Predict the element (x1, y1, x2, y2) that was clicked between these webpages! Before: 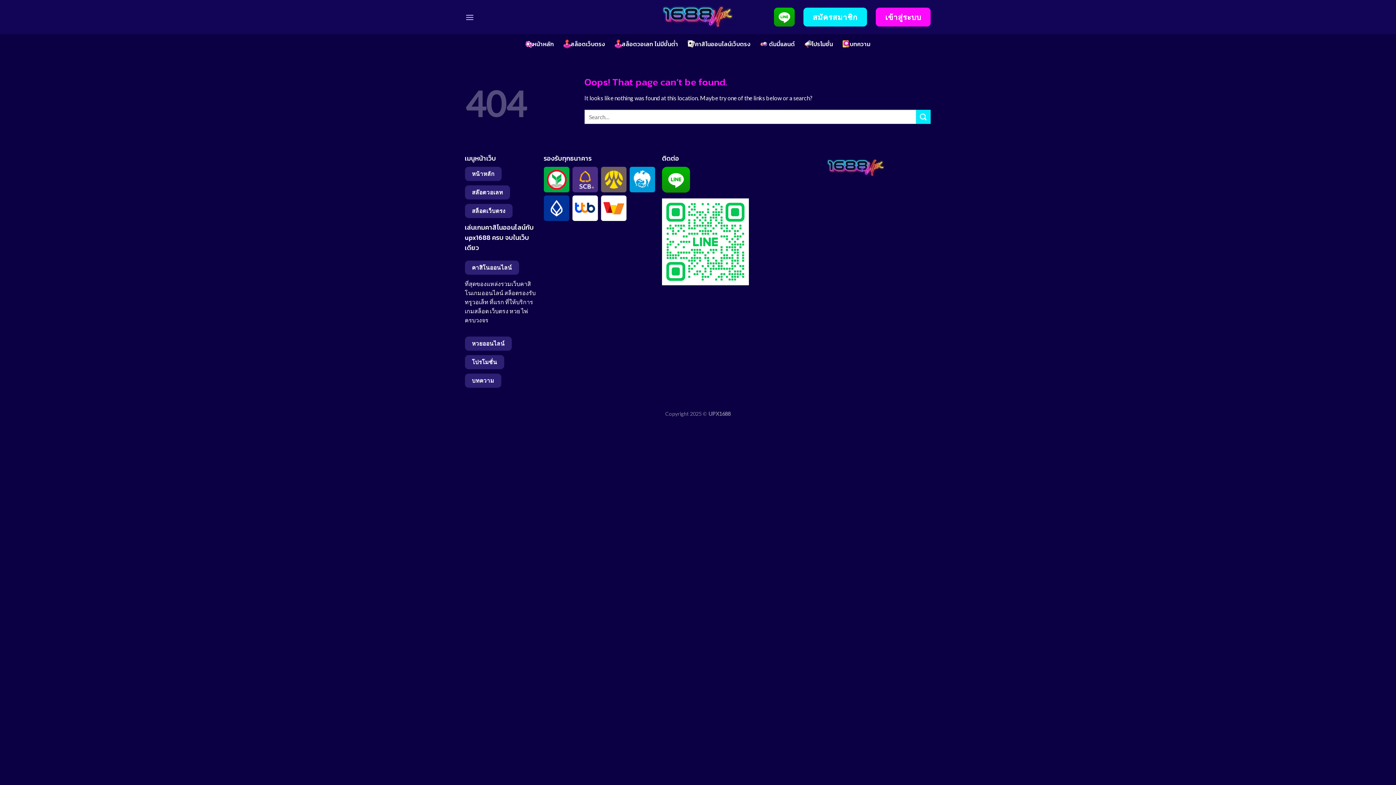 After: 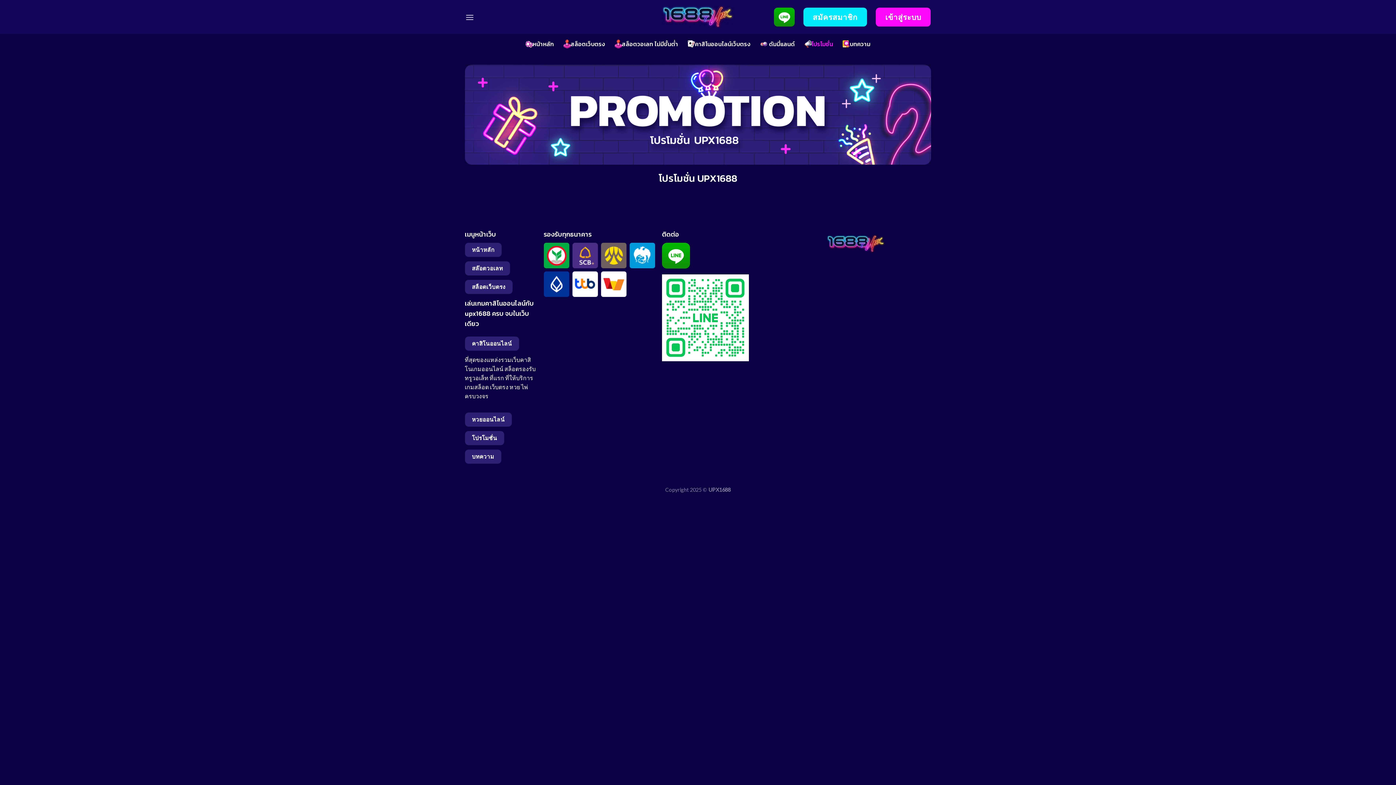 Action: bbox: (804, 36, 833, 51) label: โปรโมชั่น